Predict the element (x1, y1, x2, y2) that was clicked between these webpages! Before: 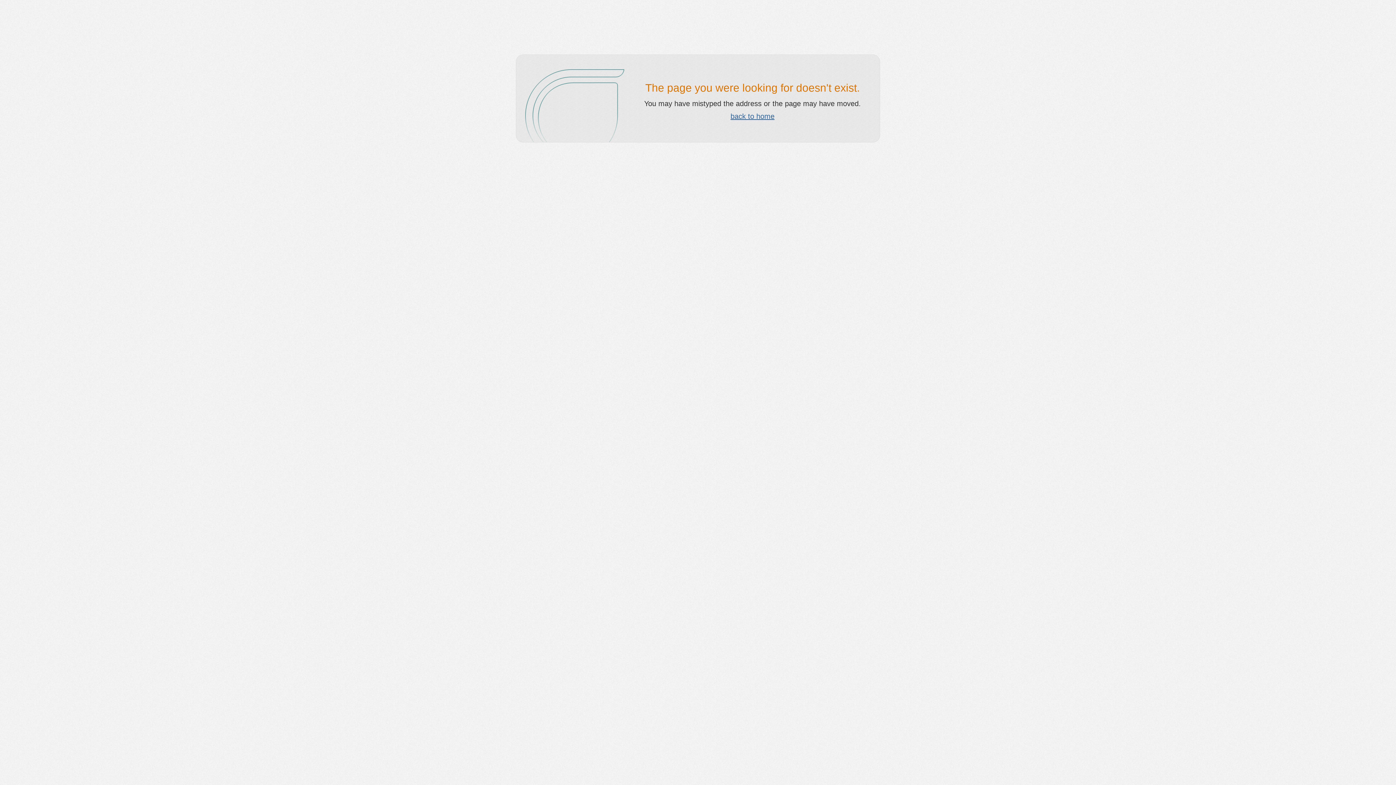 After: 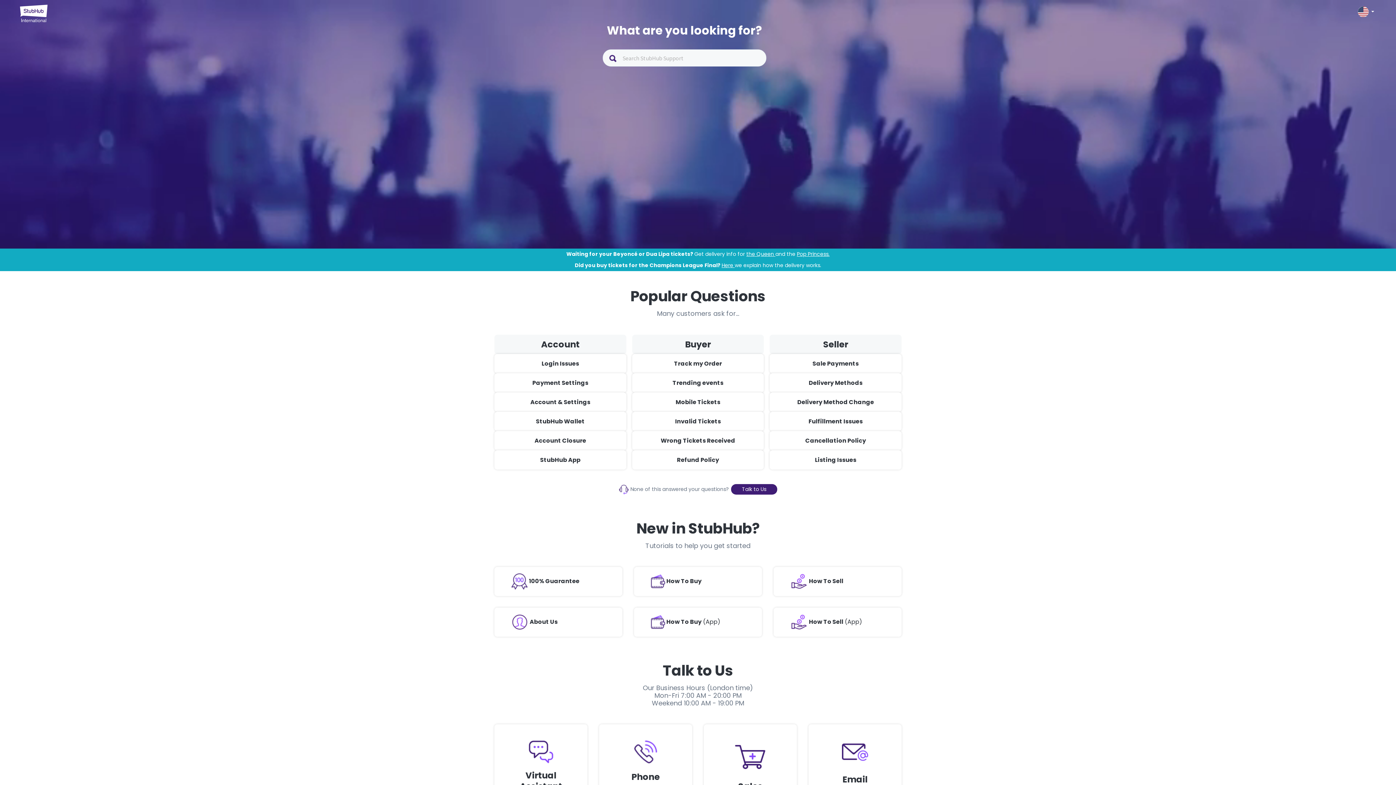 Action: label: back to home bbox: (730, 112, 774, 120)